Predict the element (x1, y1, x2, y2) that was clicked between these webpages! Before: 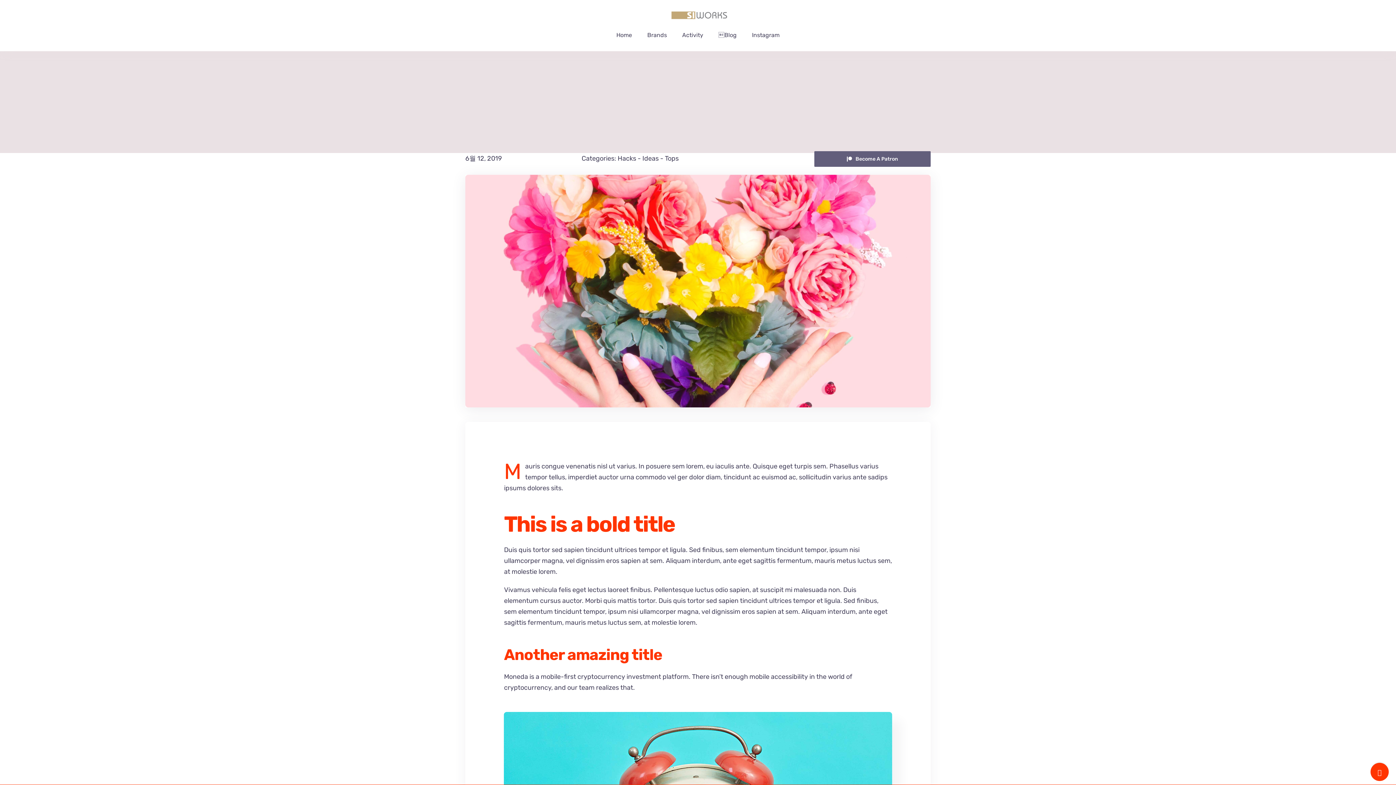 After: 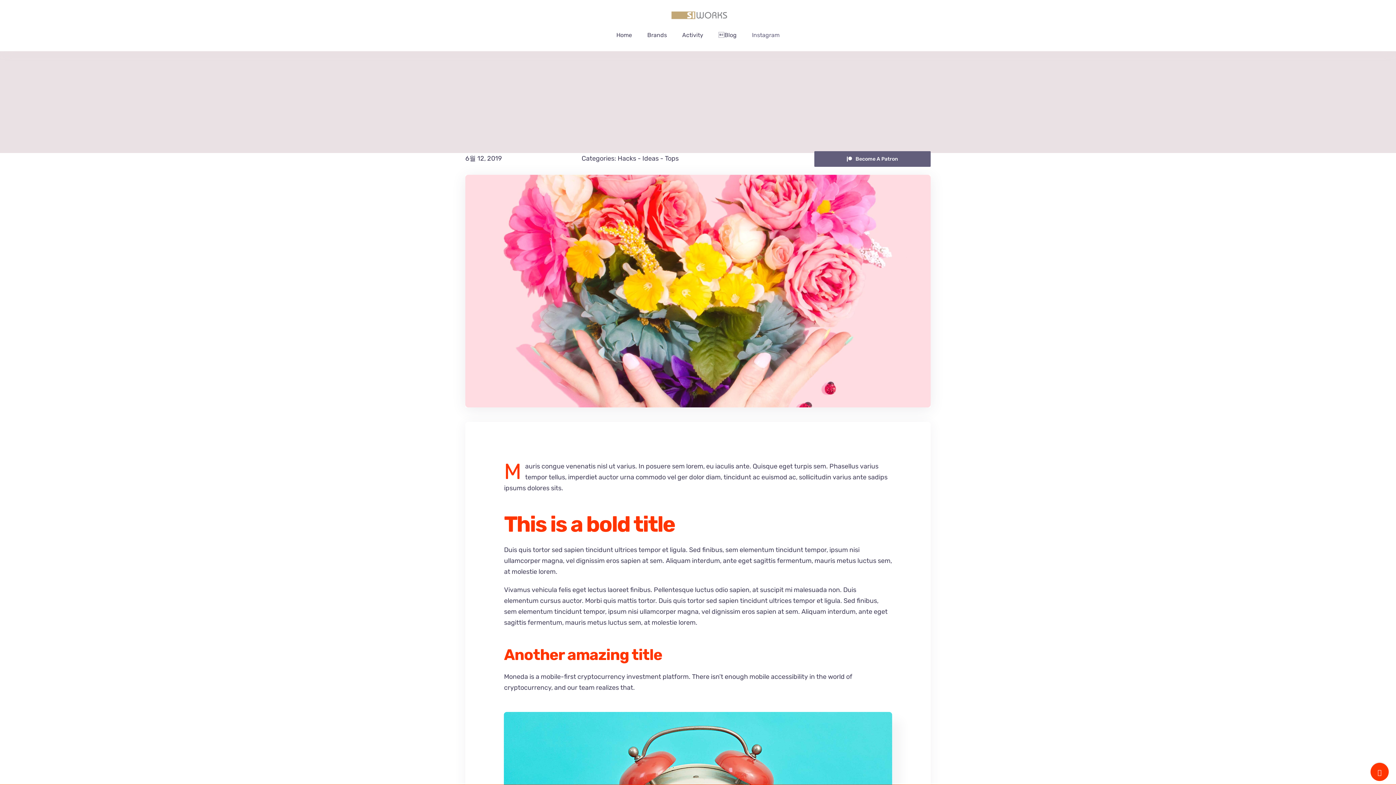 Action: bbox: (752, 30, 779, 40) label: Instagram